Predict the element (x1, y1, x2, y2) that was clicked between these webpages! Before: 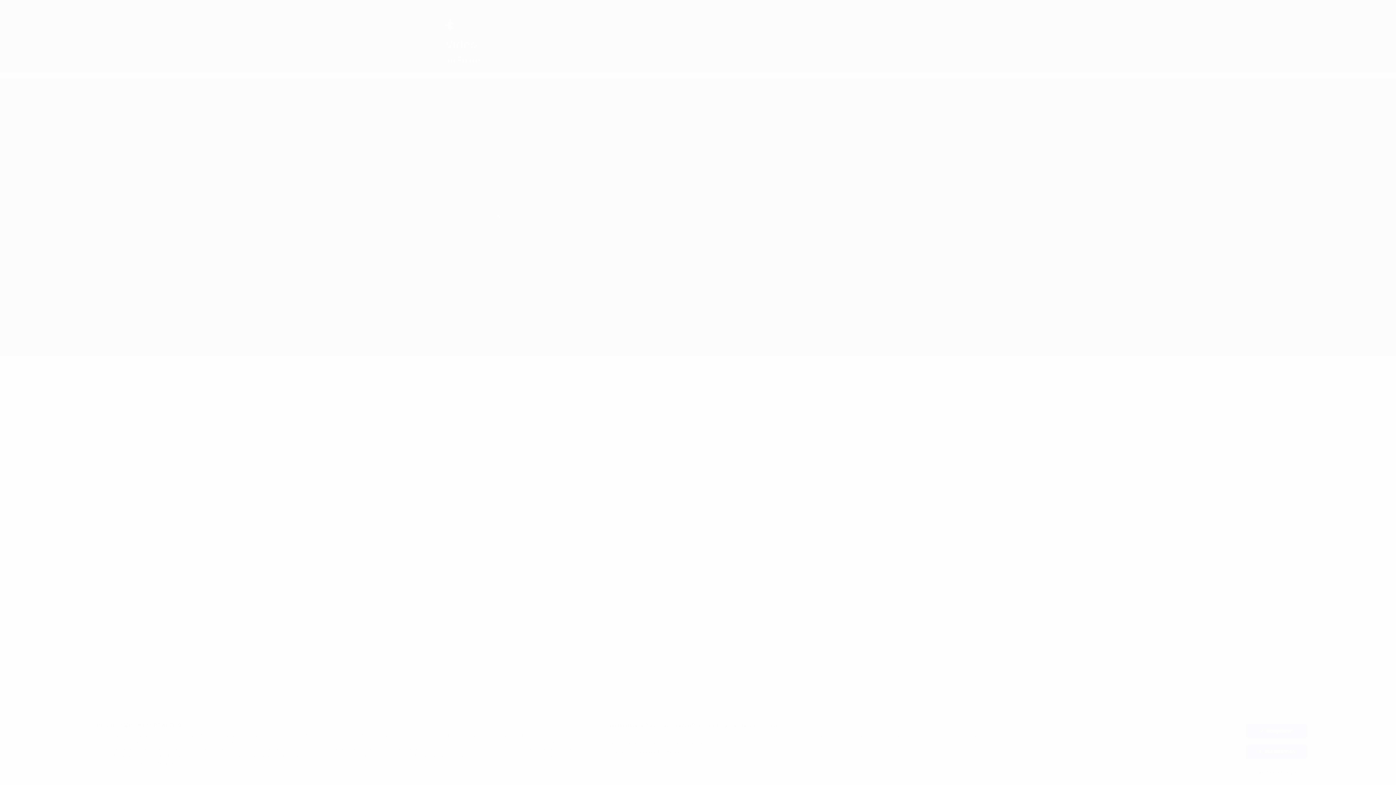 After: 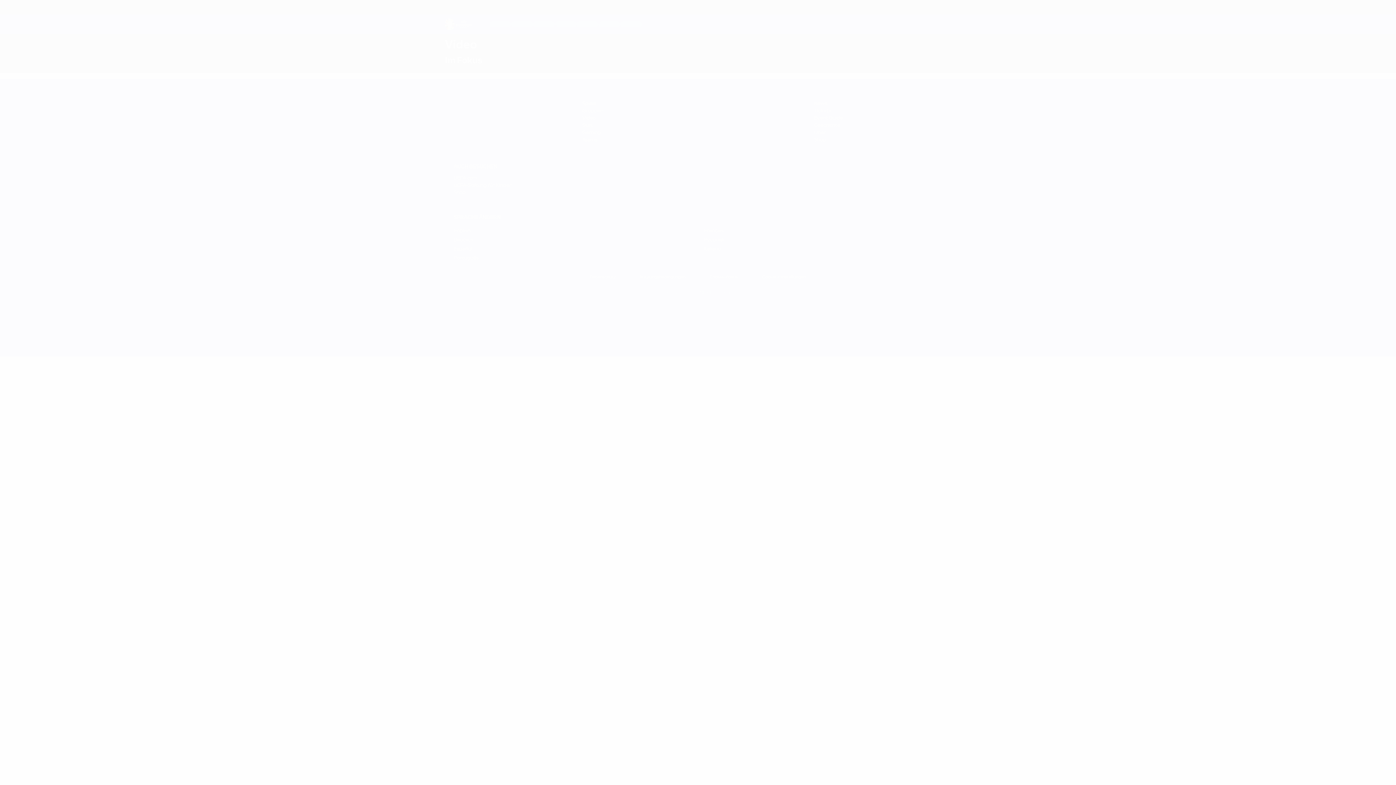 Action: bbox: (1245, 724, 1307, 738) label: Akzeptieren